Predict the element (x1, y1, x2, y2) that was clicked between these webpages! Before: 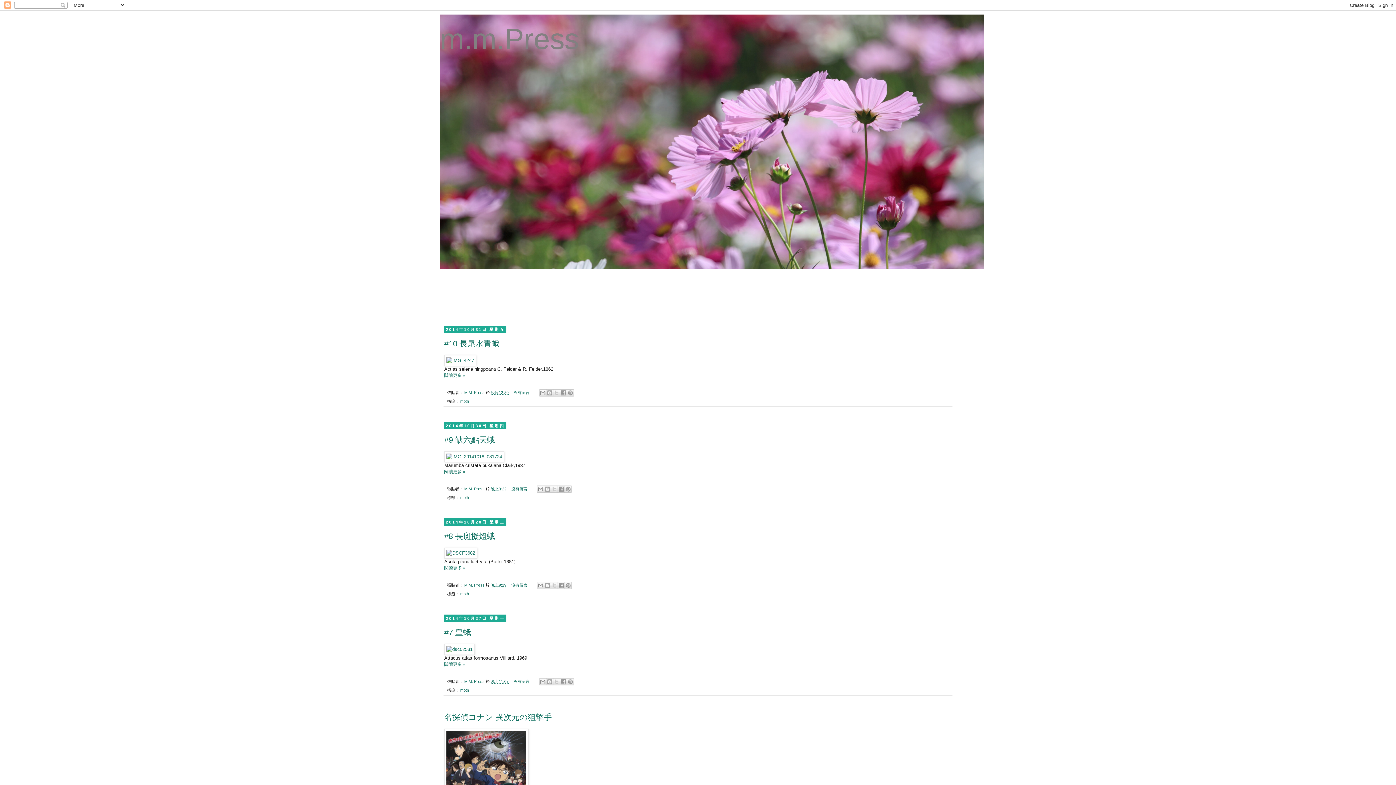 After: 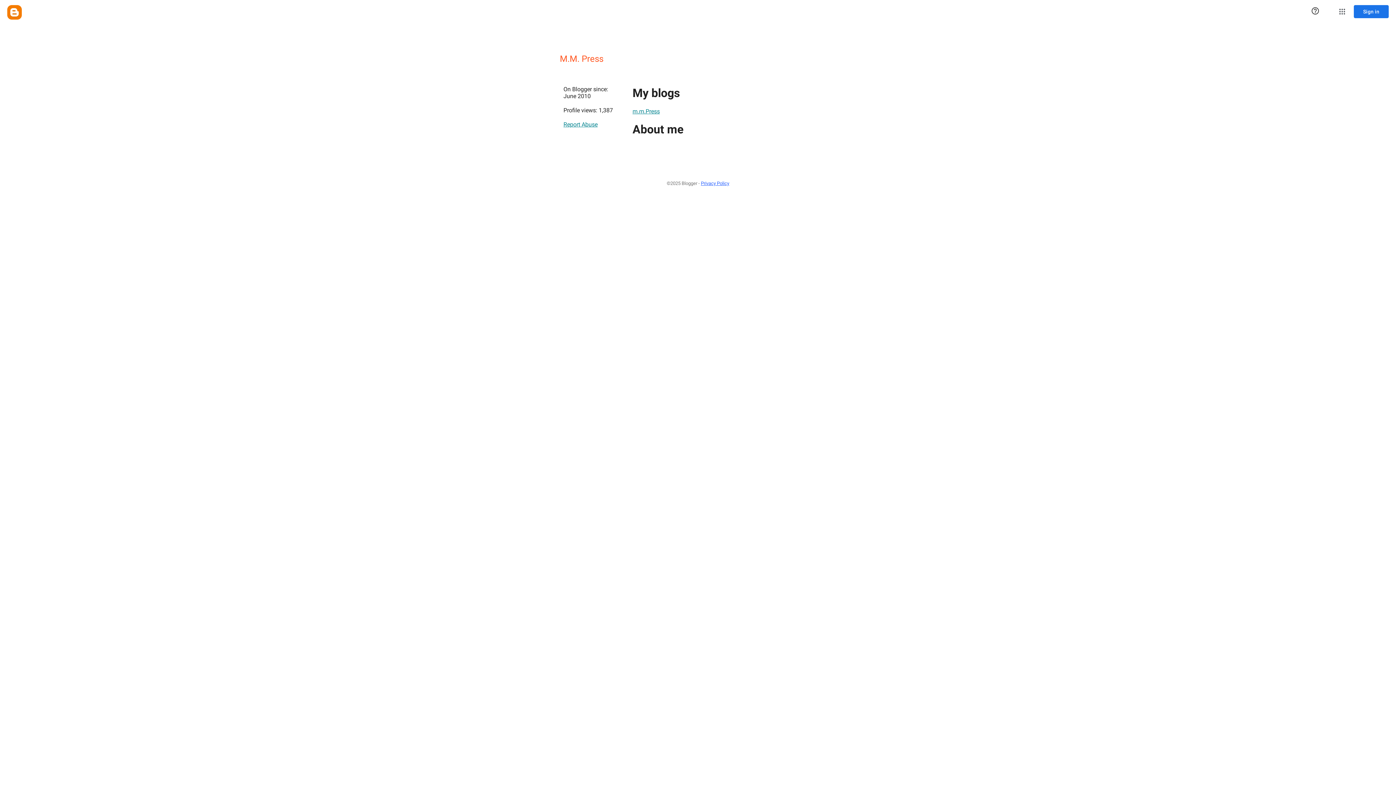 Action: label: M.M. Press  bbox: (464, 390, 485, 394)